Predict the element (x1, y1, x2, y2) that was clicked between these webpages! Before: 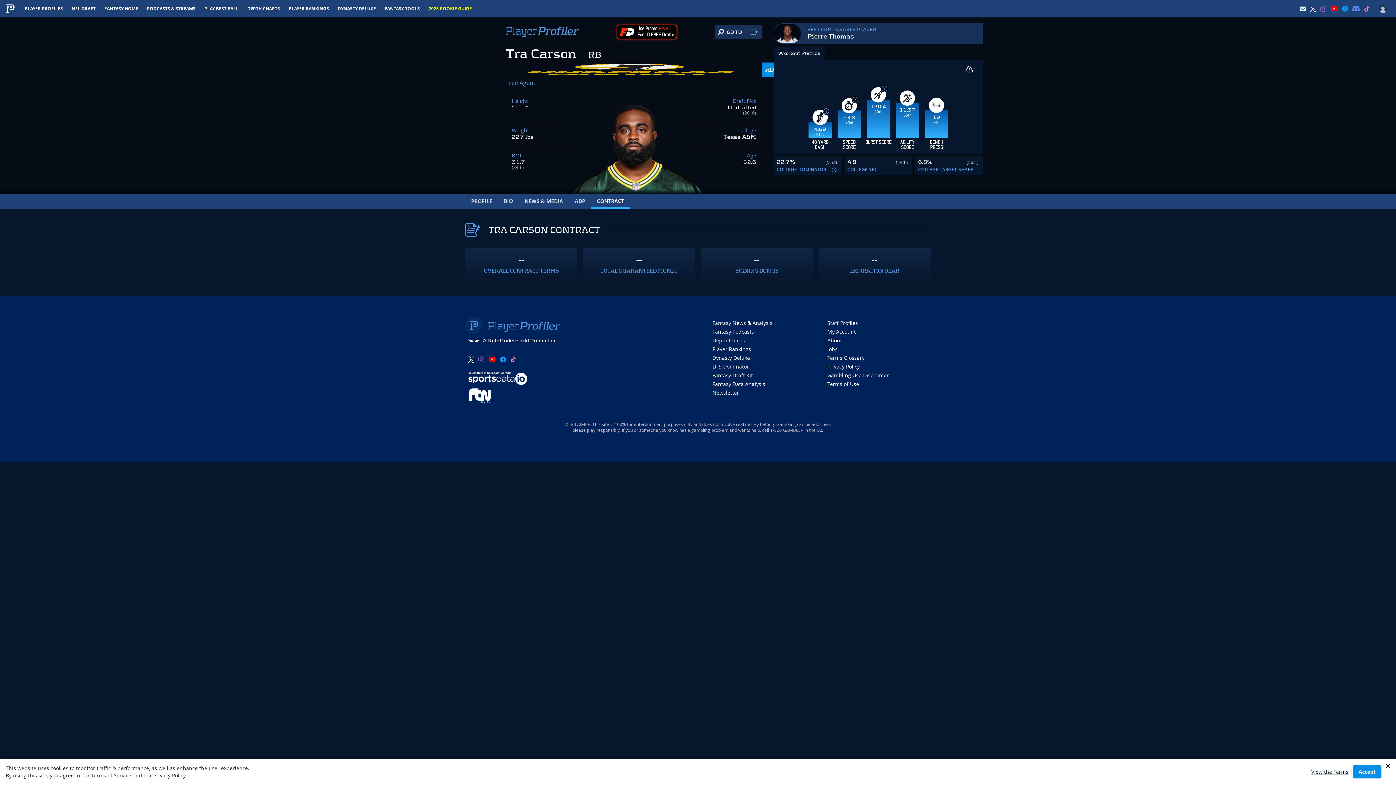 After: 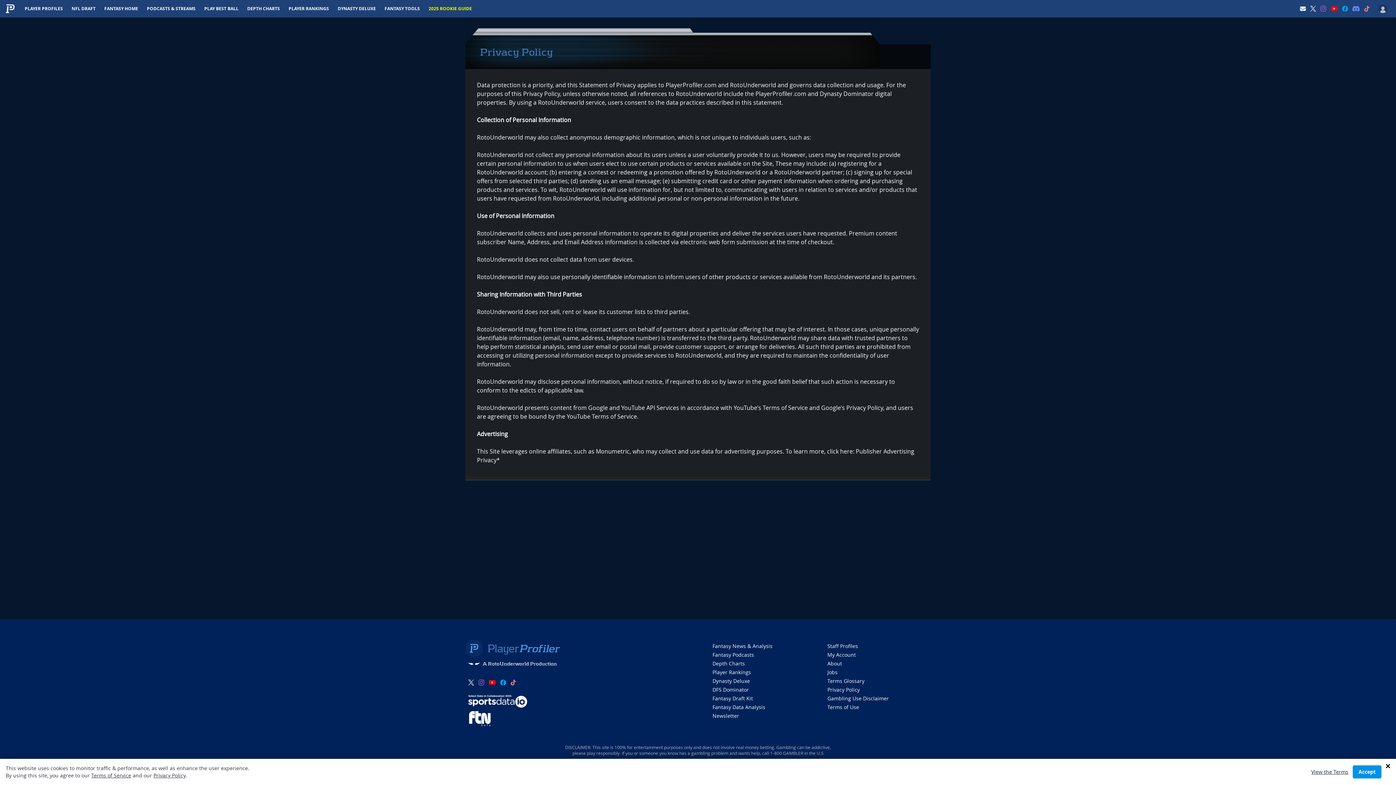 Action: label: Privacy Policy bbox: (153, 772, 185, 779)